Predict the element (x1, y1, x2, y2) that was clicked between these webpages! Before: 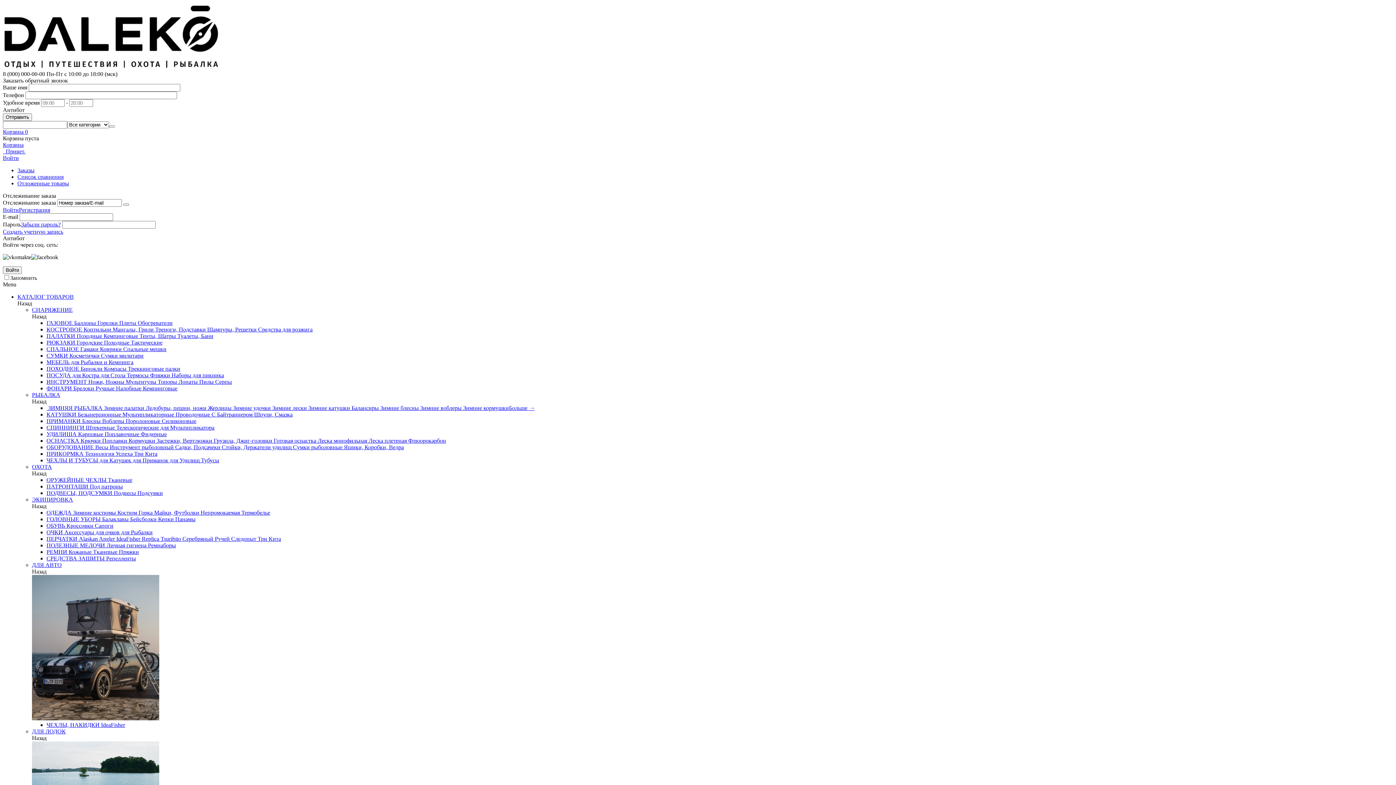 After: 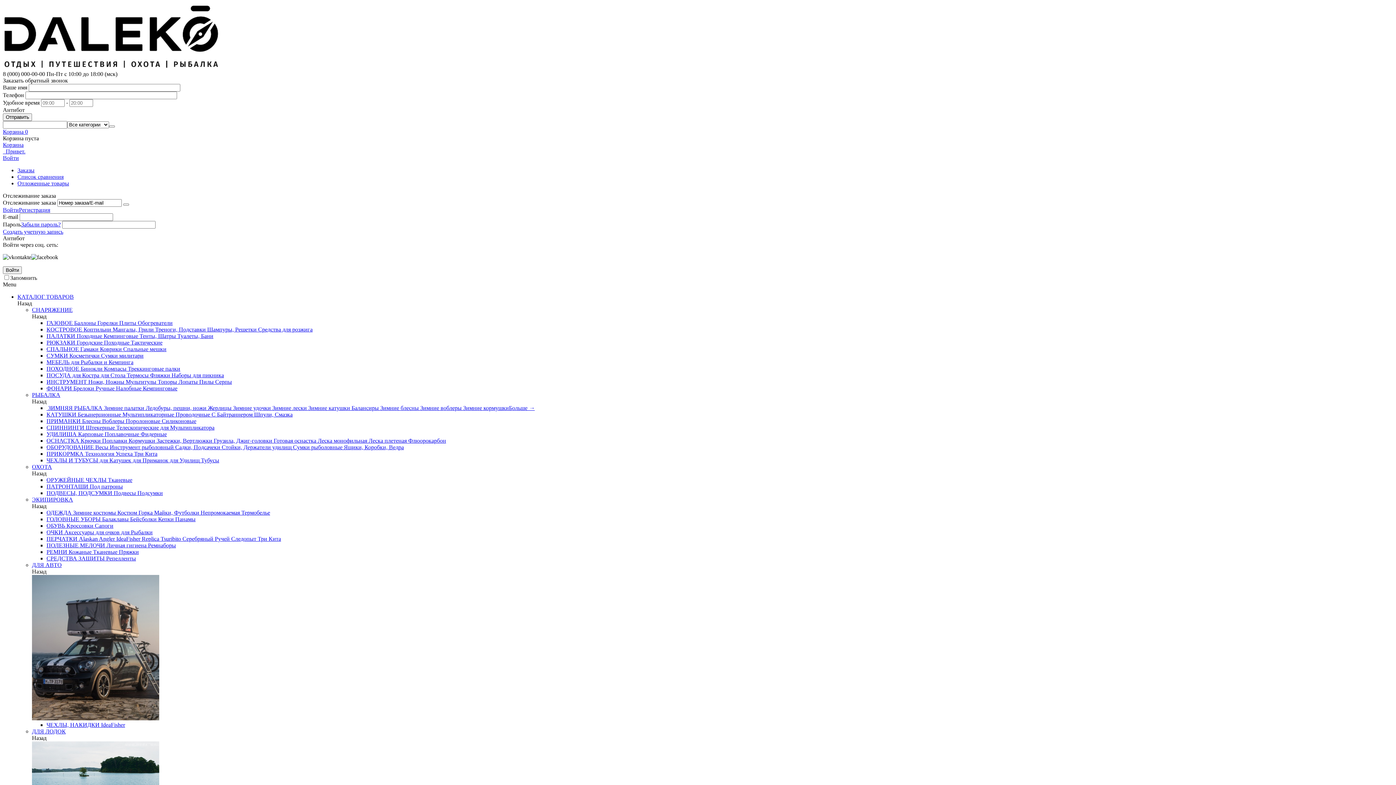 Action: label: ОБОРУДОВАНИЕ bbox: (46, 444, 93, 450)